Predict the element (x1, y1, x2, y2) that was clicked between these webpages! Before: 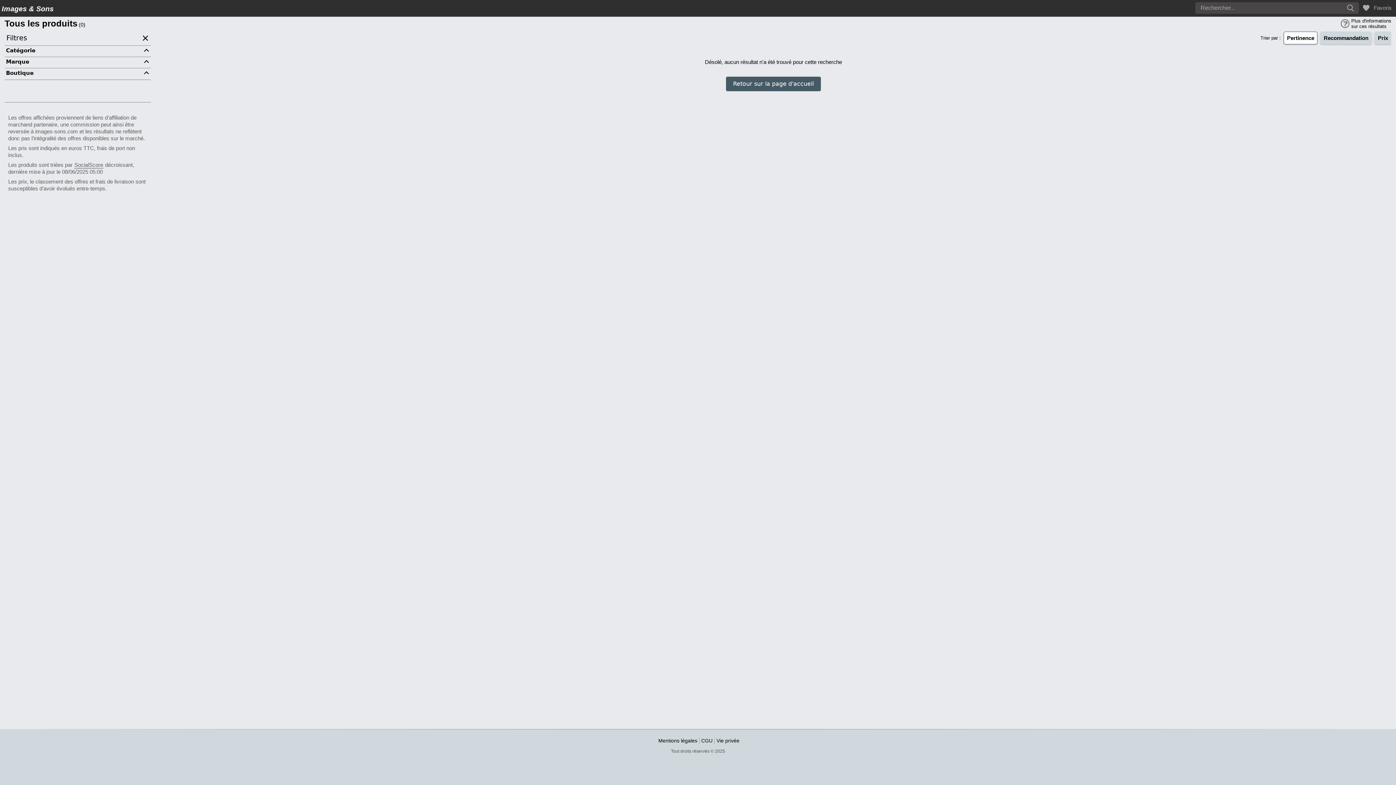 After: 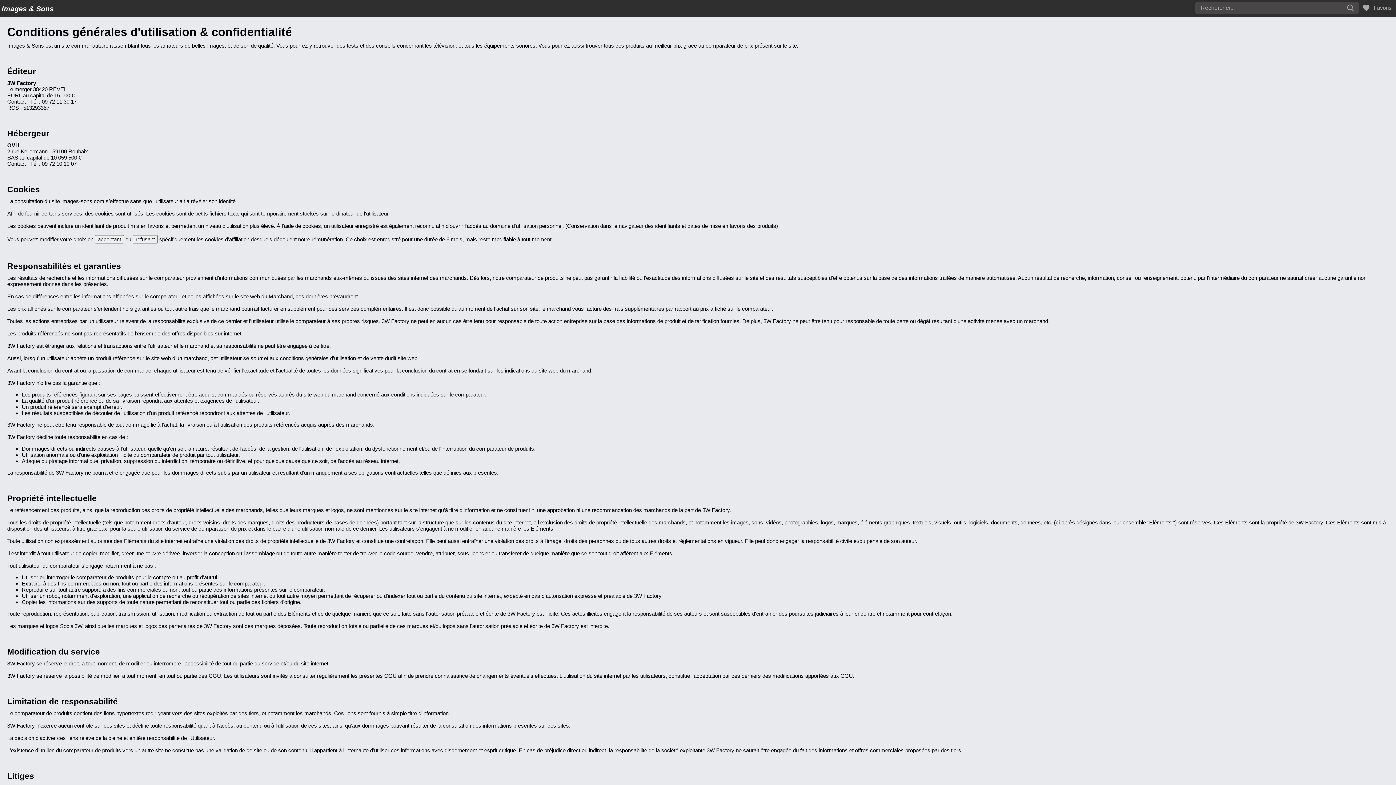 Action: label: Mentions légales bbox: (656, 738, 699, 744)